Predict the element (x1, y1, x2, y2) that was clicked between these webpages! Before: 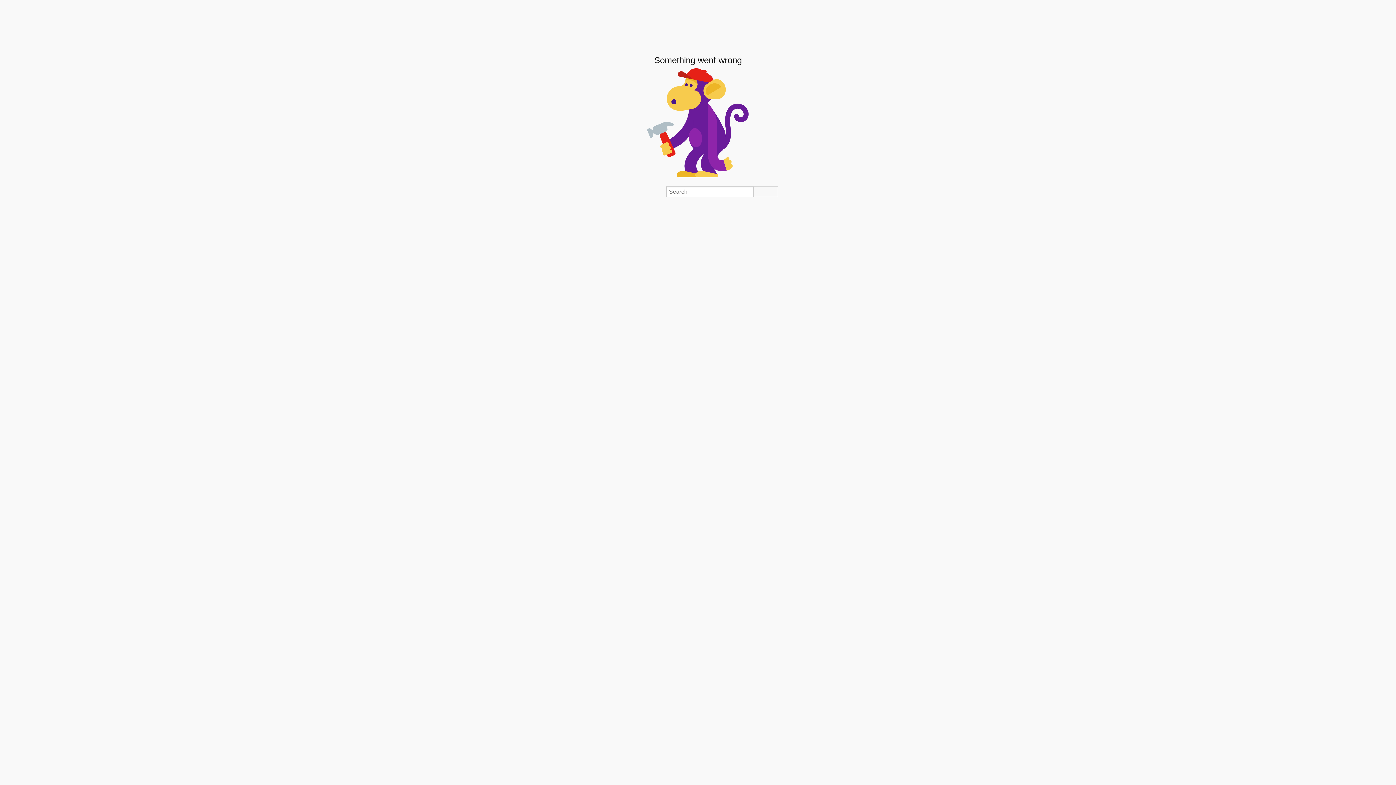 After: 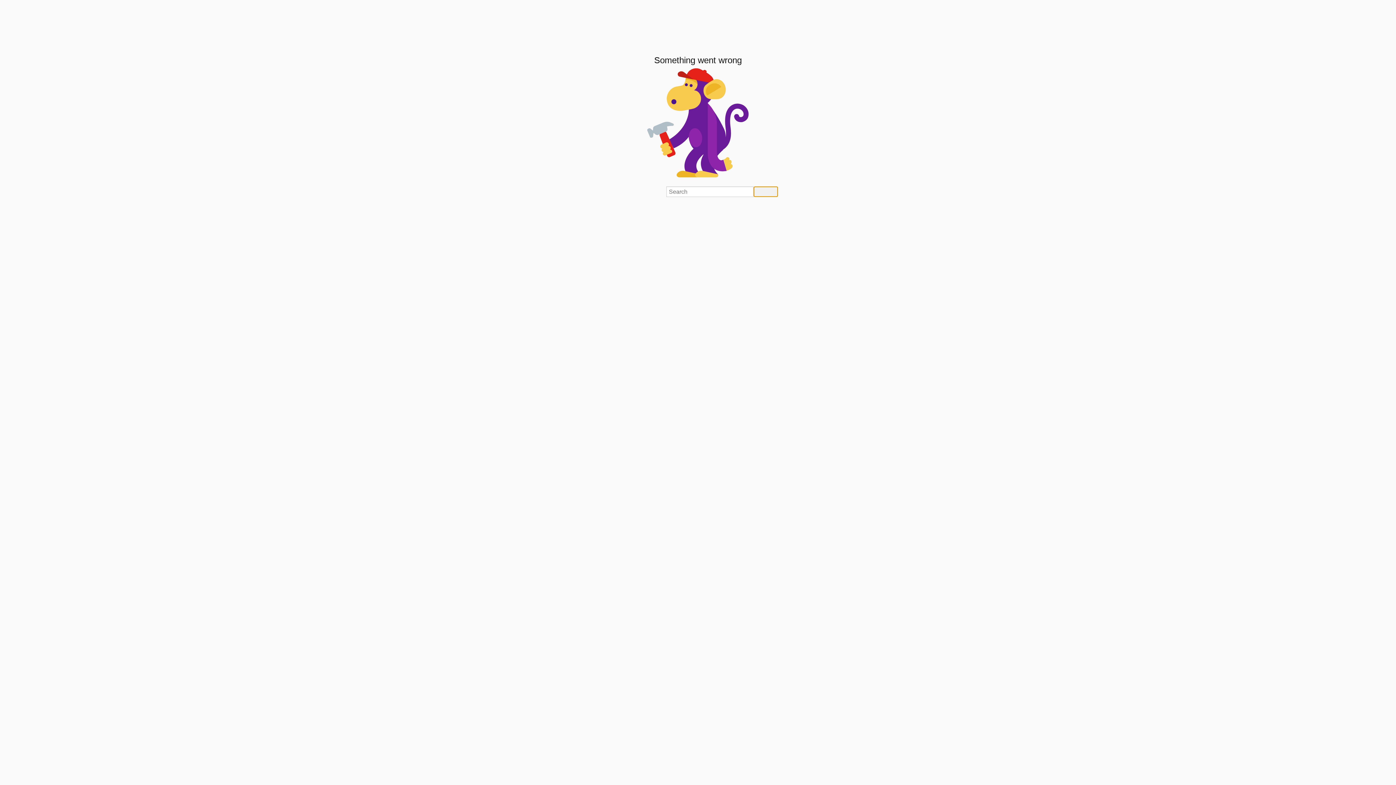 Action: label: Search bbox: (753, 186, 778, 197)